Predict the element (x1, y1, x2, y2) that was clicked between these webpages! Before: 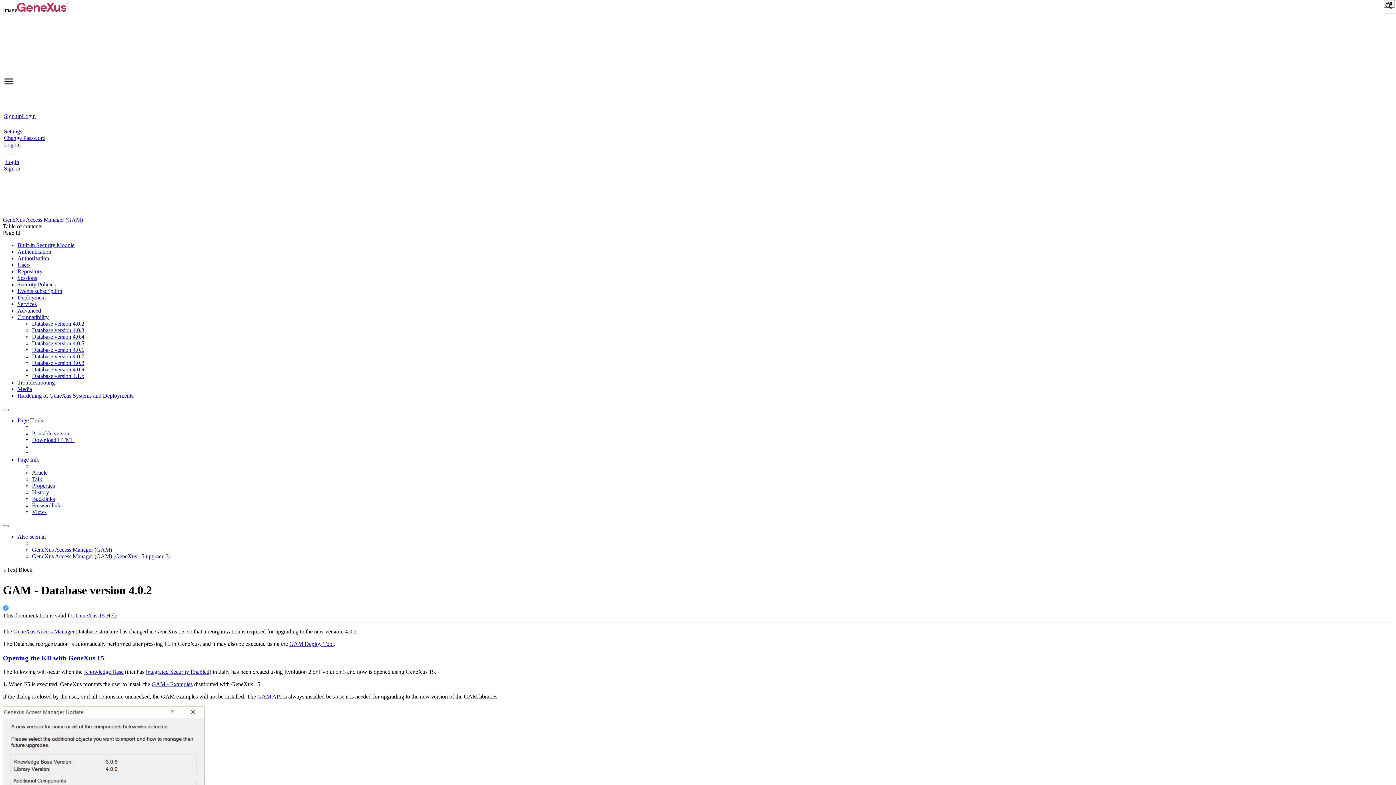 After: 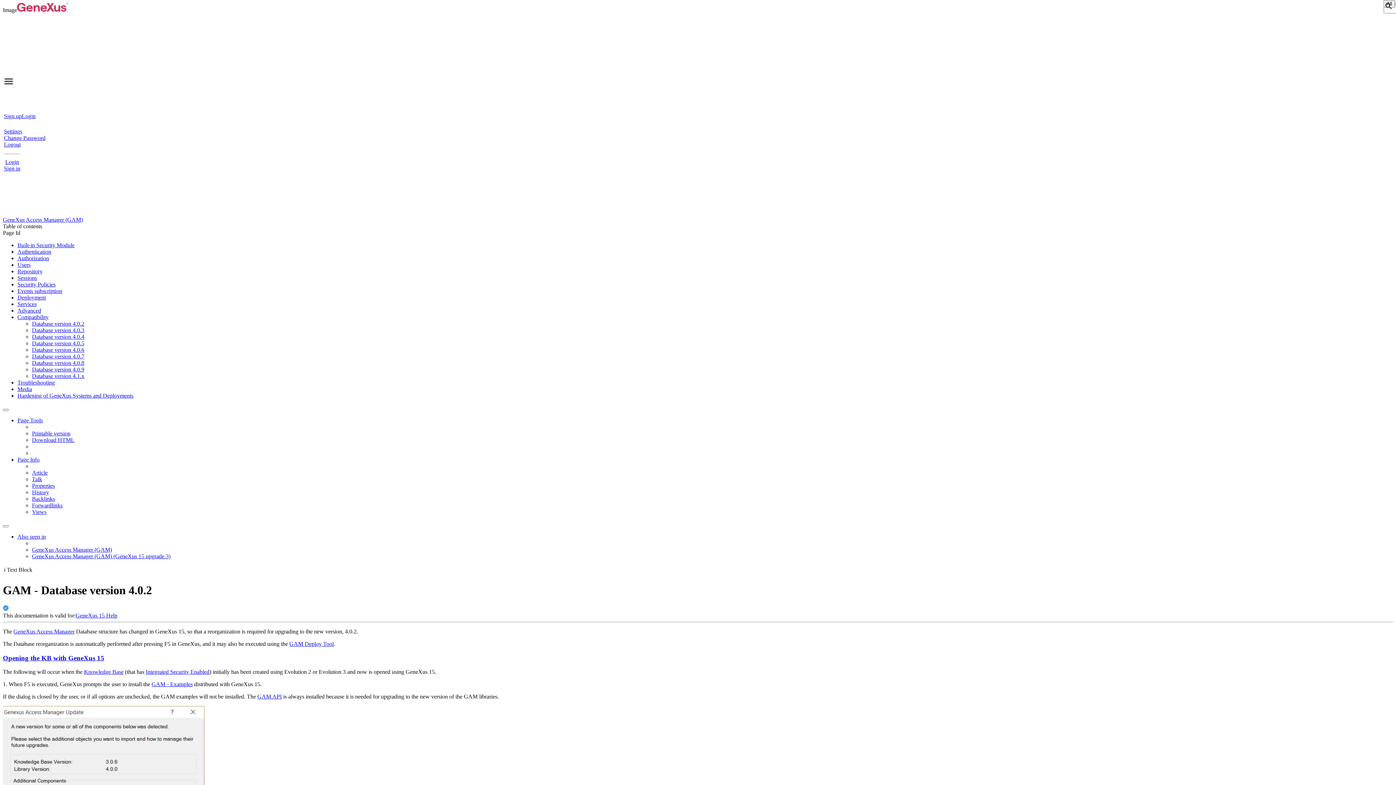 Action: label: Also seen in bbox: (17, 533, 45, 540)